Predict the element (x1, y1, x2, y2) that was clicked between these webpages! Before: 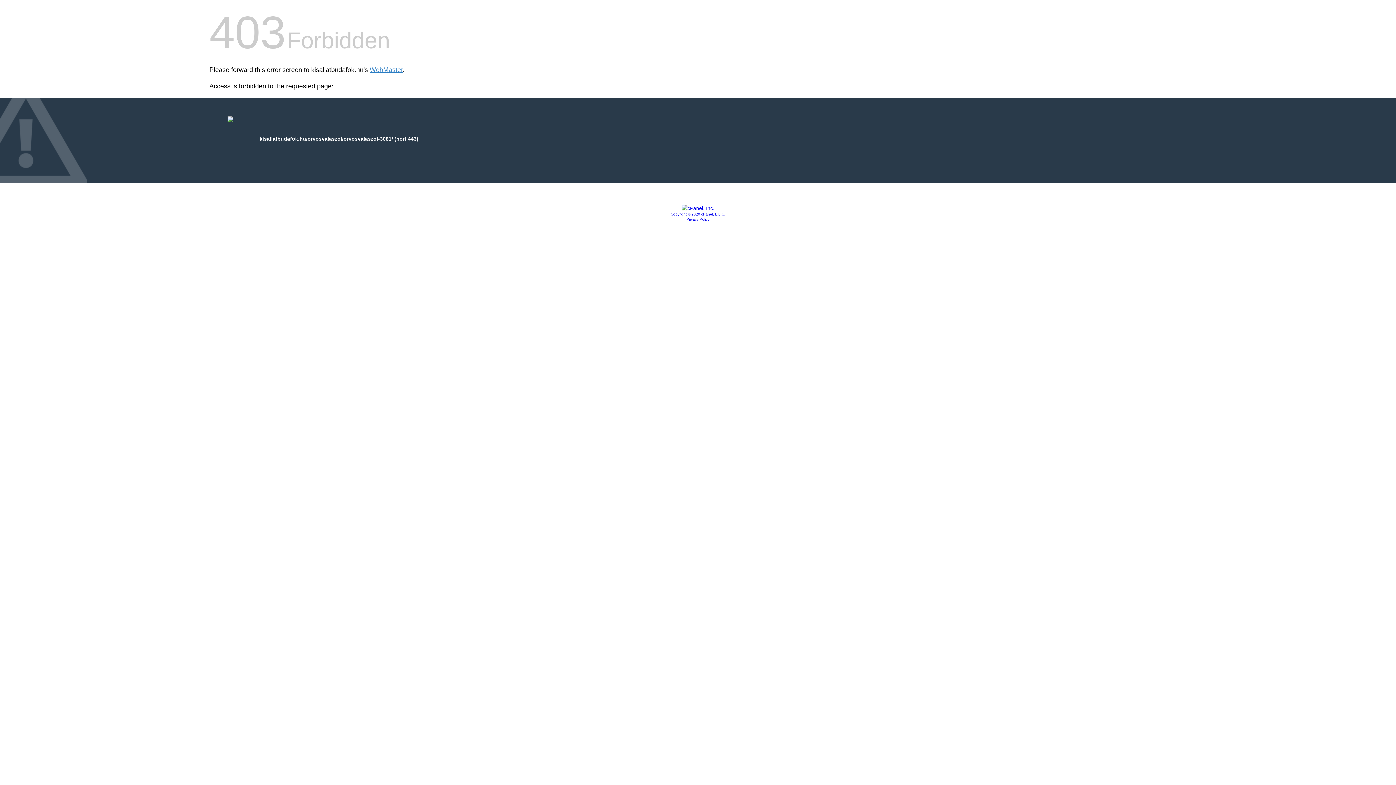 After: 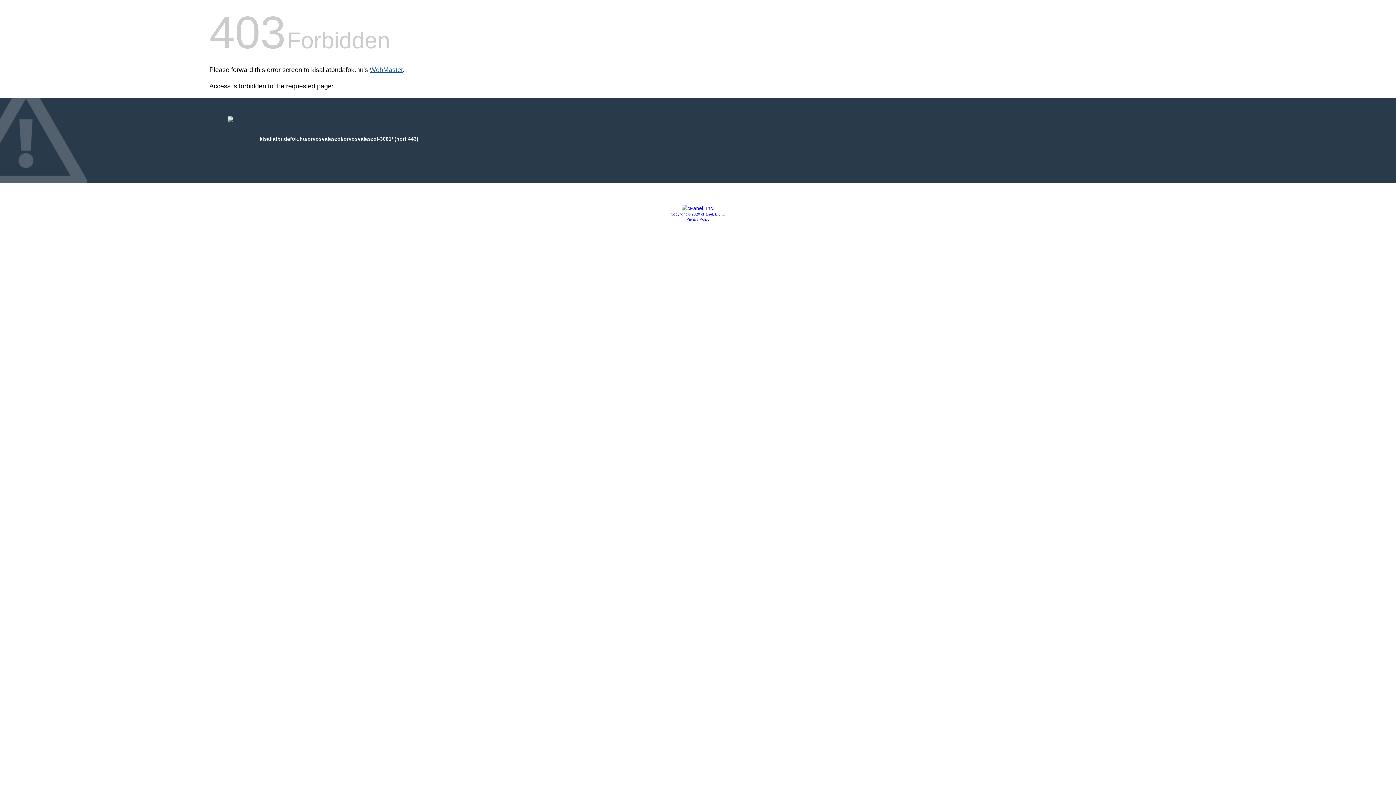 Action: label: WebMaster bbox: (369, 66, 402, 73)